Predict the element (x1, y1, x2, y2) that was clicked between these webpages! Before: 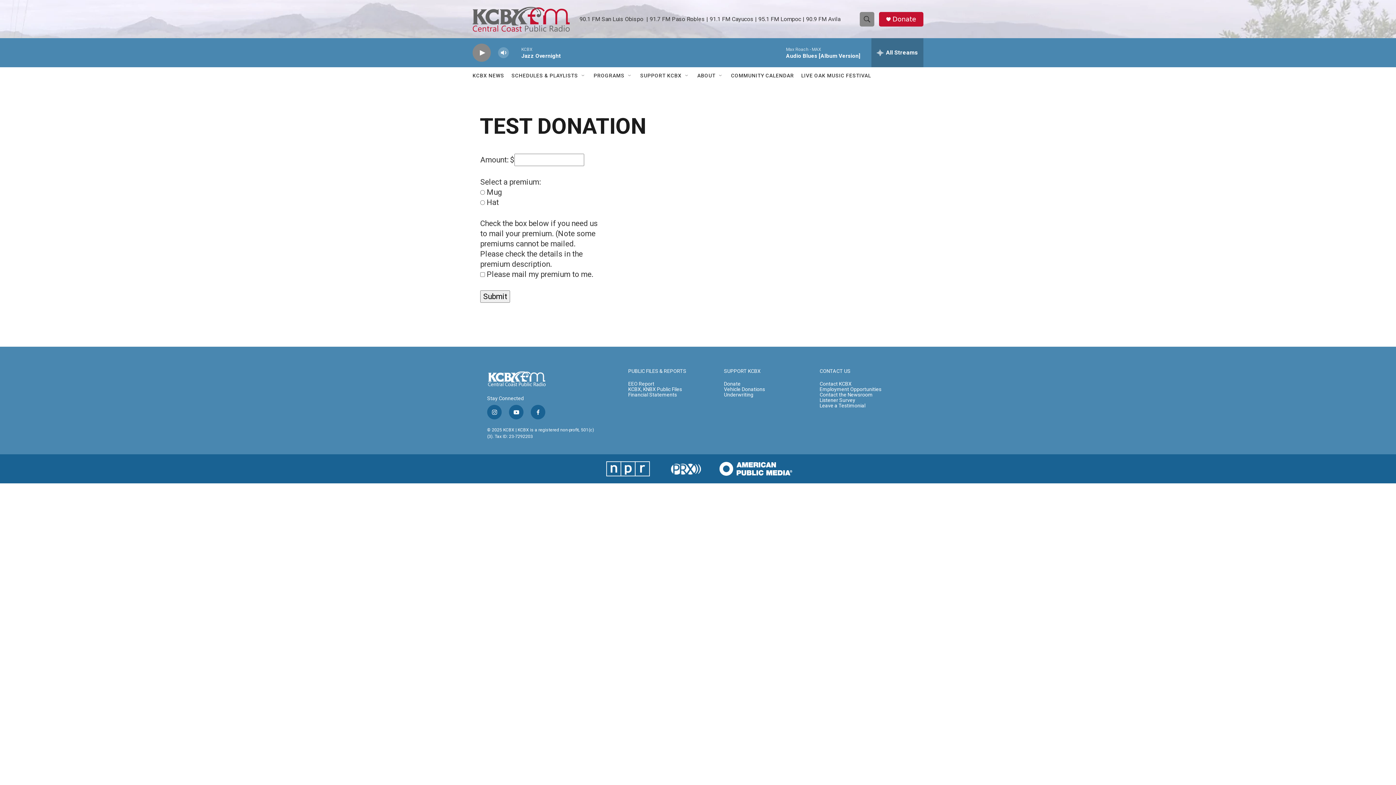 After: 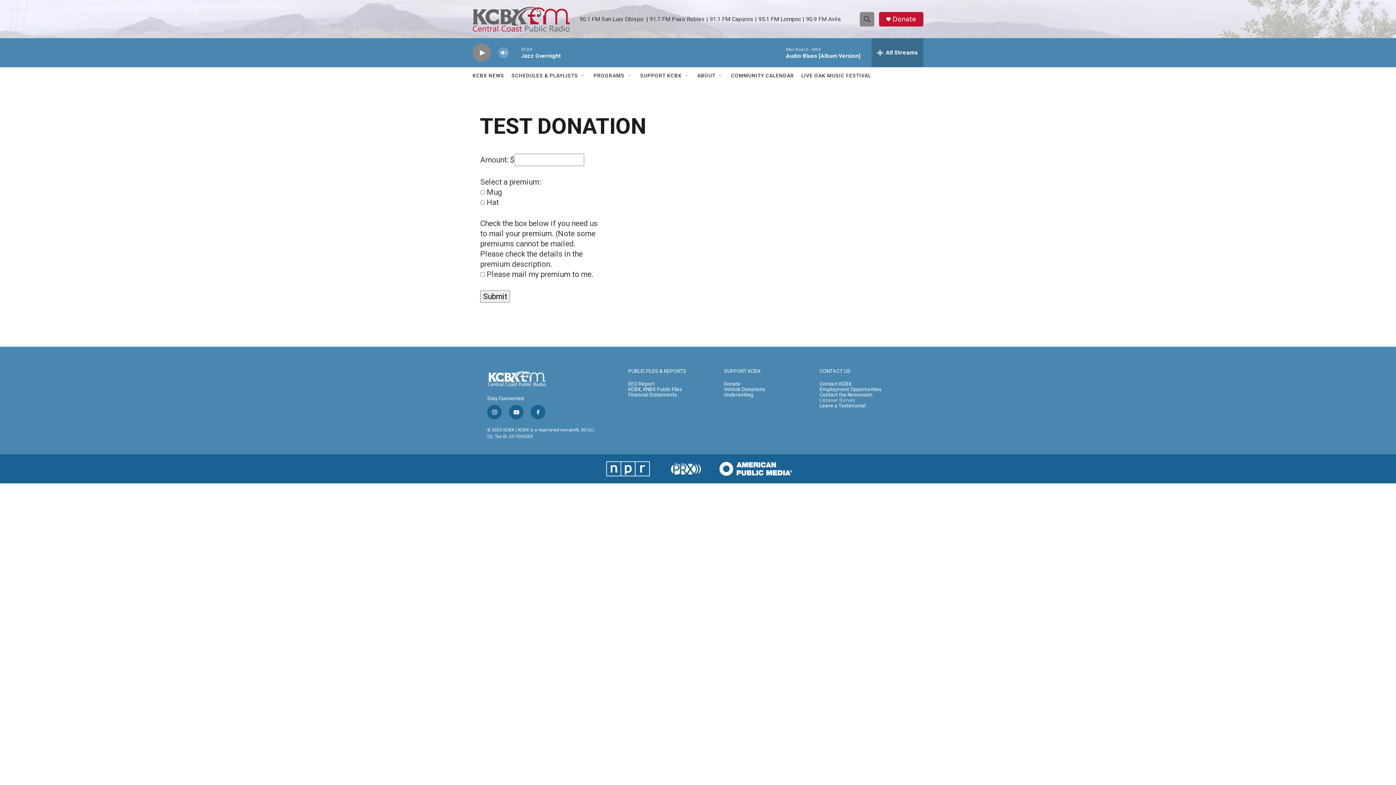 Action: bbox: (819, 397, 909, 403) label: Listener Survey